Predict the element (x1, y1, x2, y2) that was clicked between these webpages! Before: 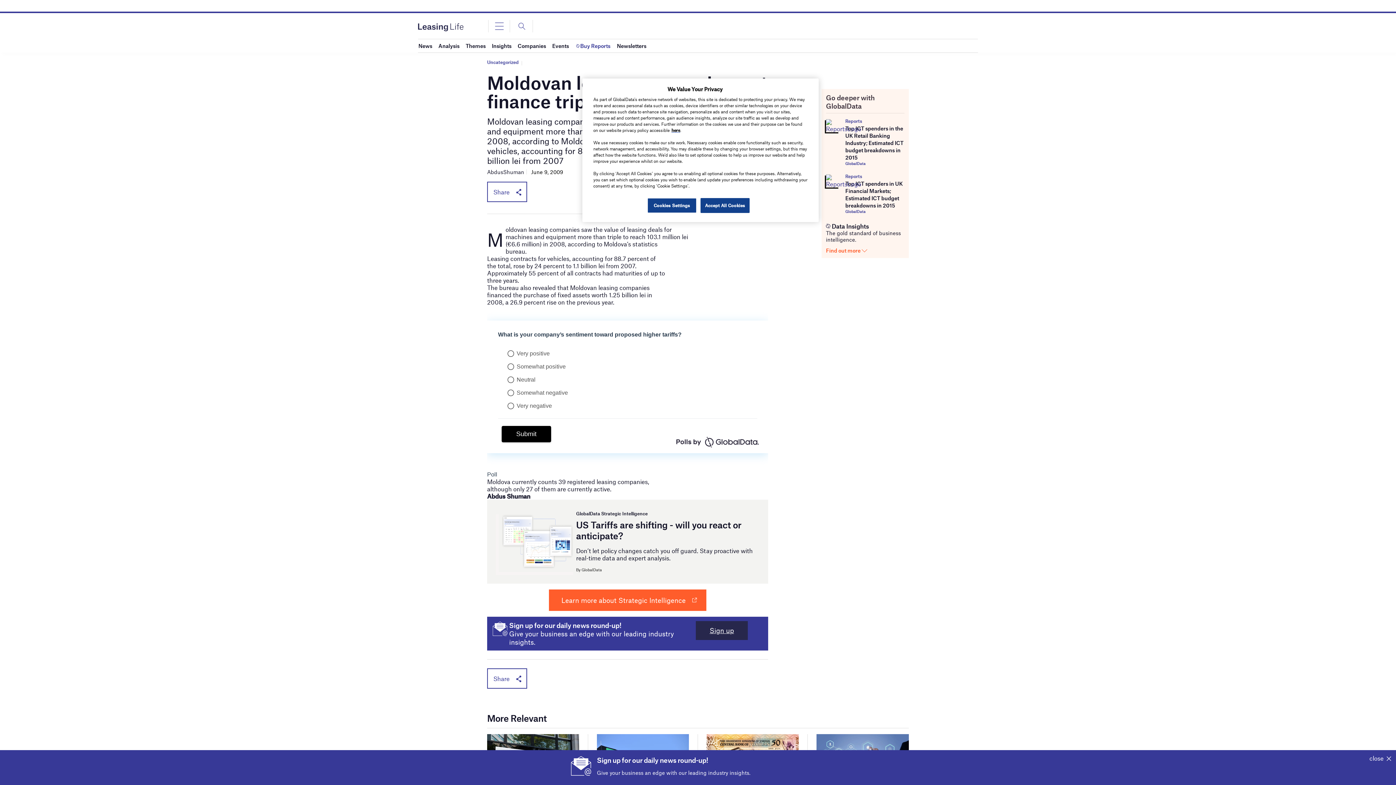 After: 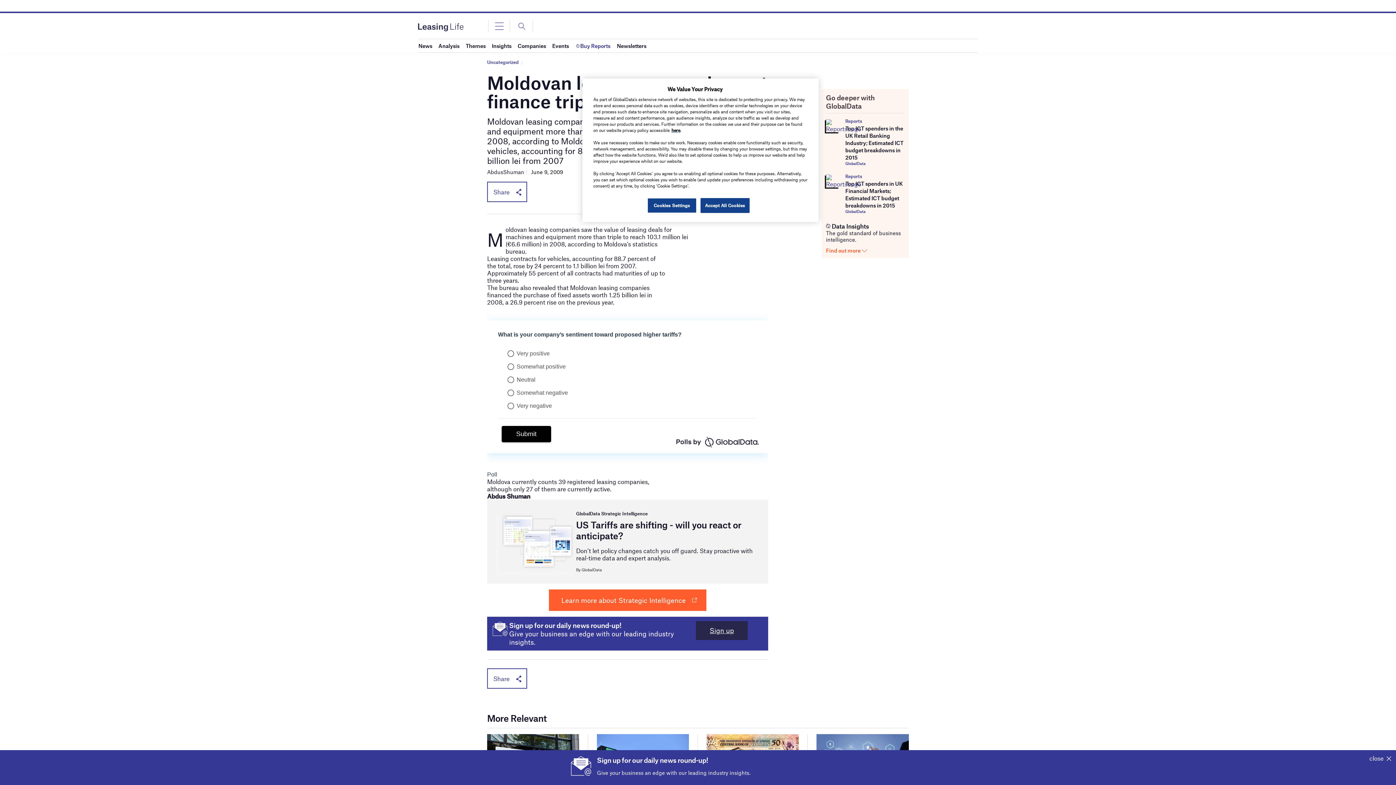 Action: bbox: (845, 180, 902, 208) label: Top ICT spenders in UK Financial Markets; Estimated ICT budget breakdowns in 2015